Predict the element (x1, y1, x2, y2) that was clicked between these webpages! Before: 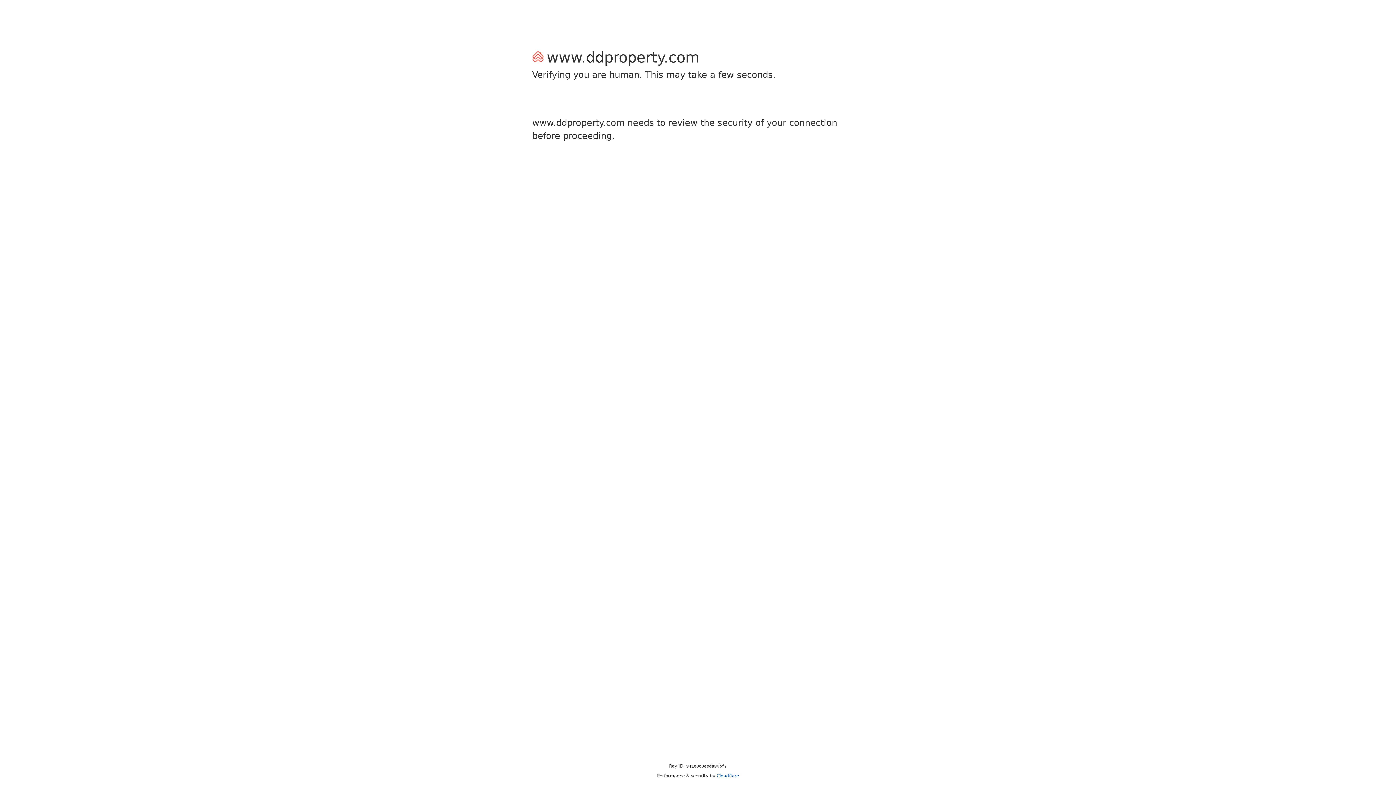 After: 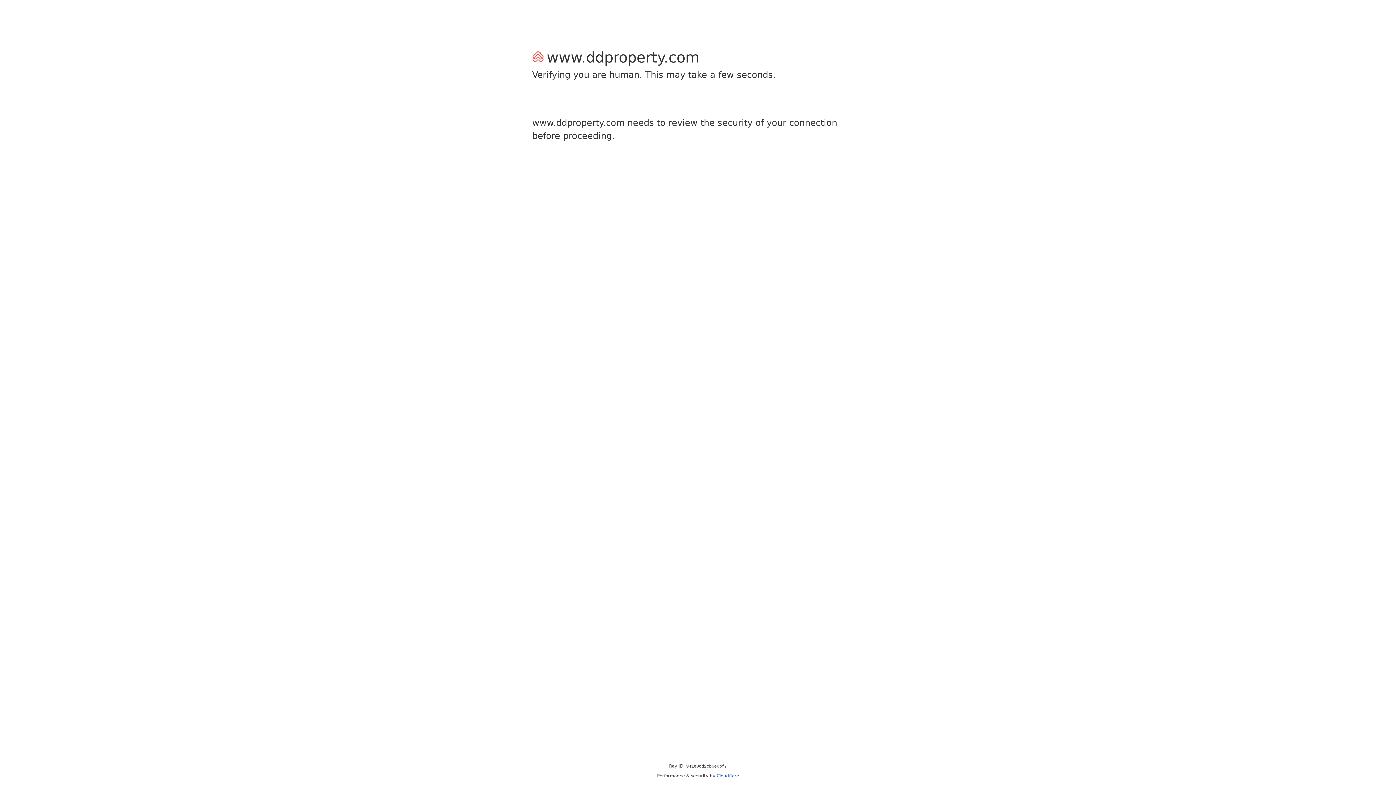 Action: bbox: (716, 773, 739, 778) label: Cloudflare